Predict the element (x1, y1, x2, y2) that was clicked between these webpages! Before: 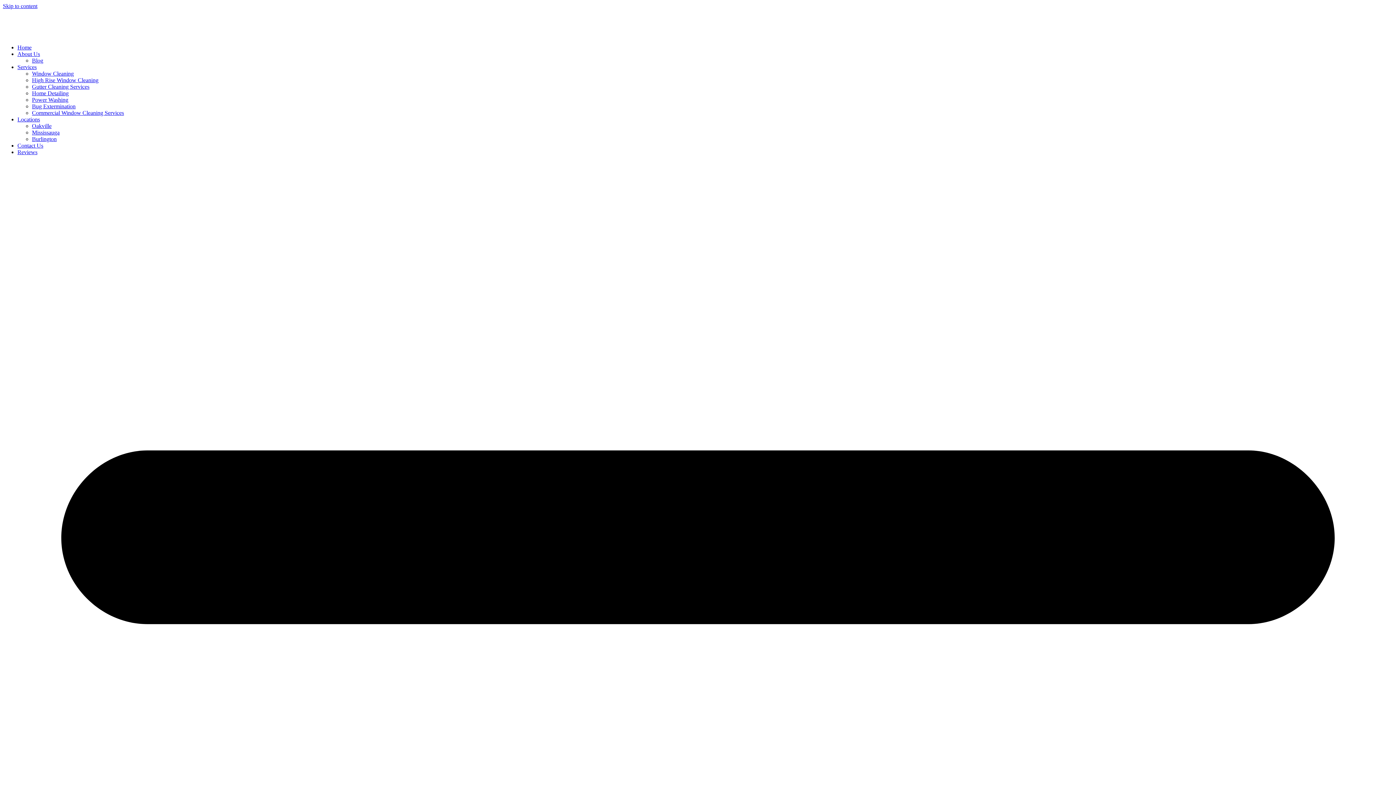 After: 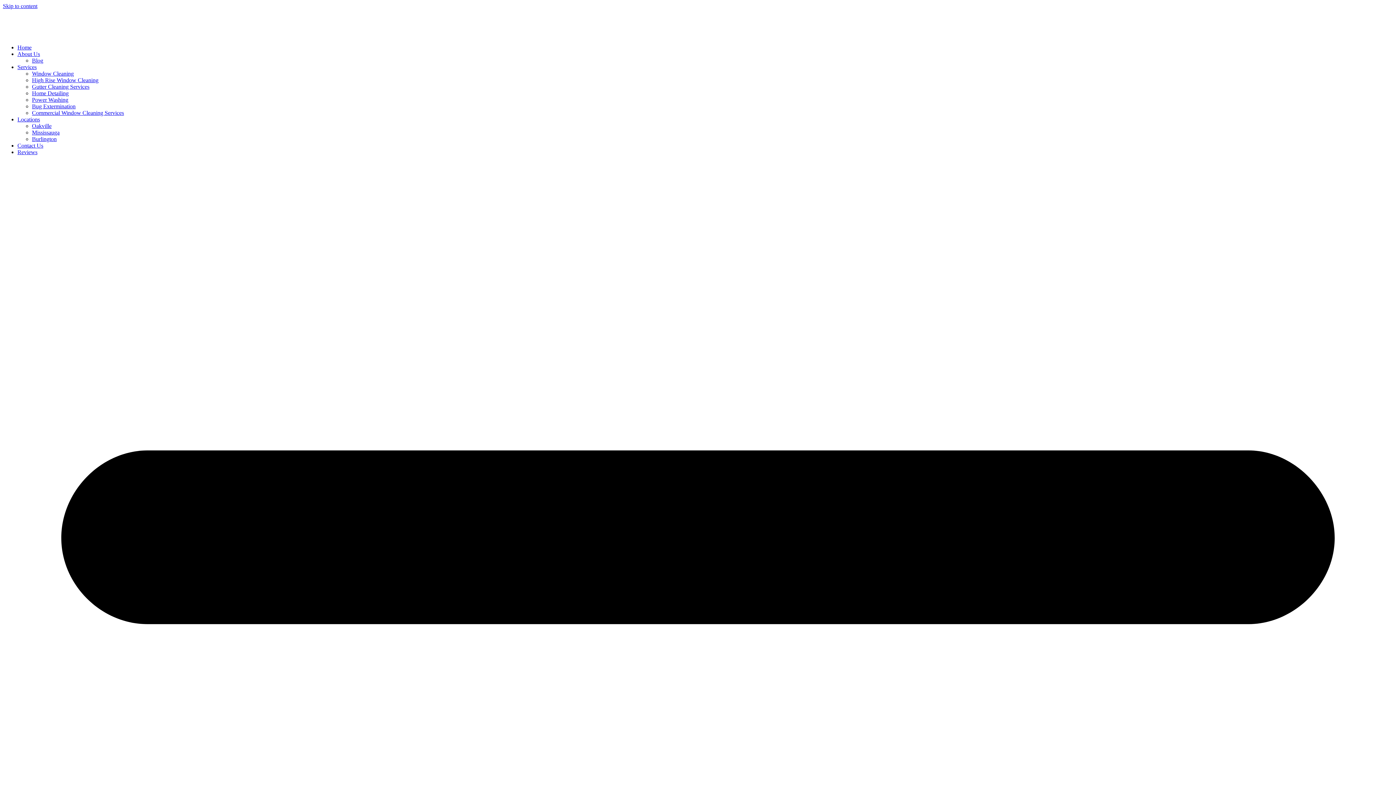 Action: bbox: (32, 77, 98, 83) label: High Rise Window Cleaning